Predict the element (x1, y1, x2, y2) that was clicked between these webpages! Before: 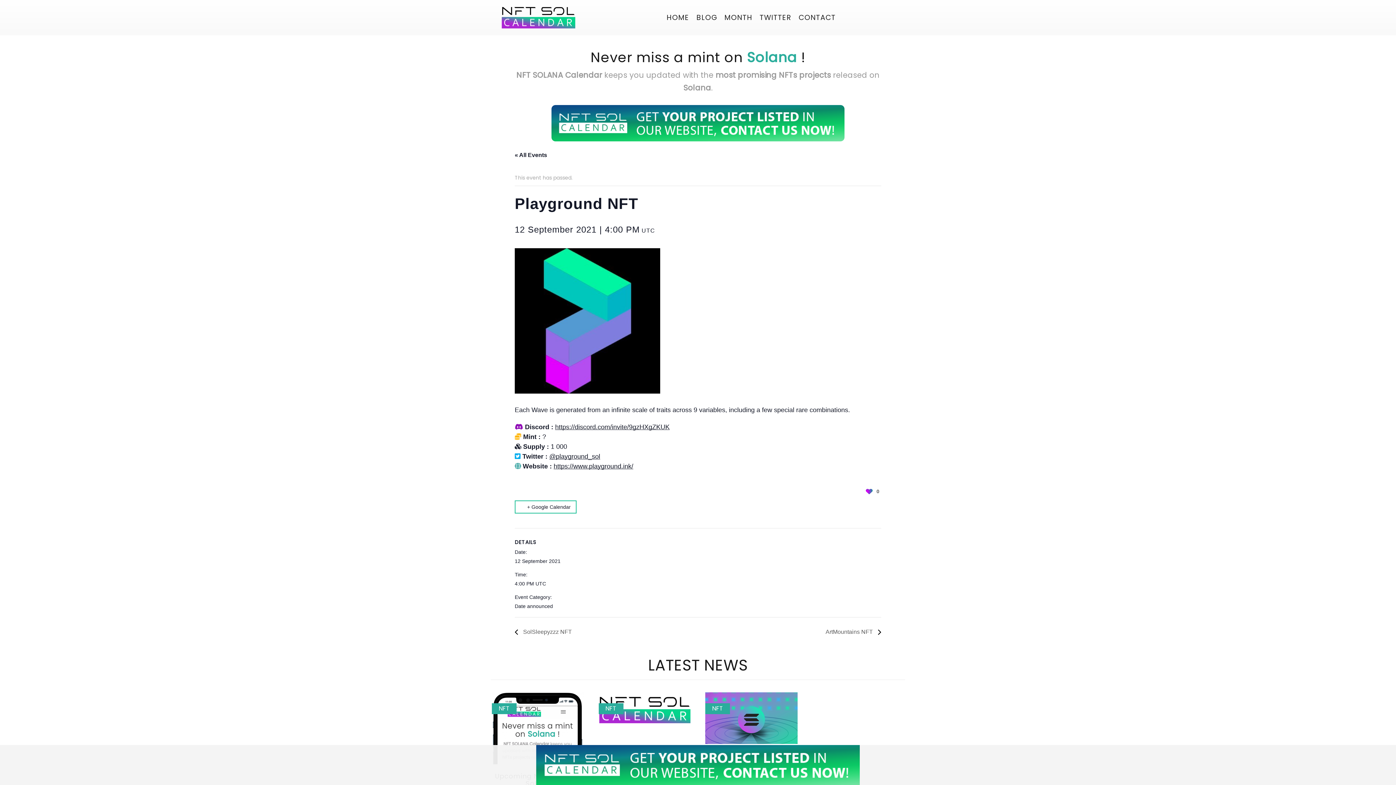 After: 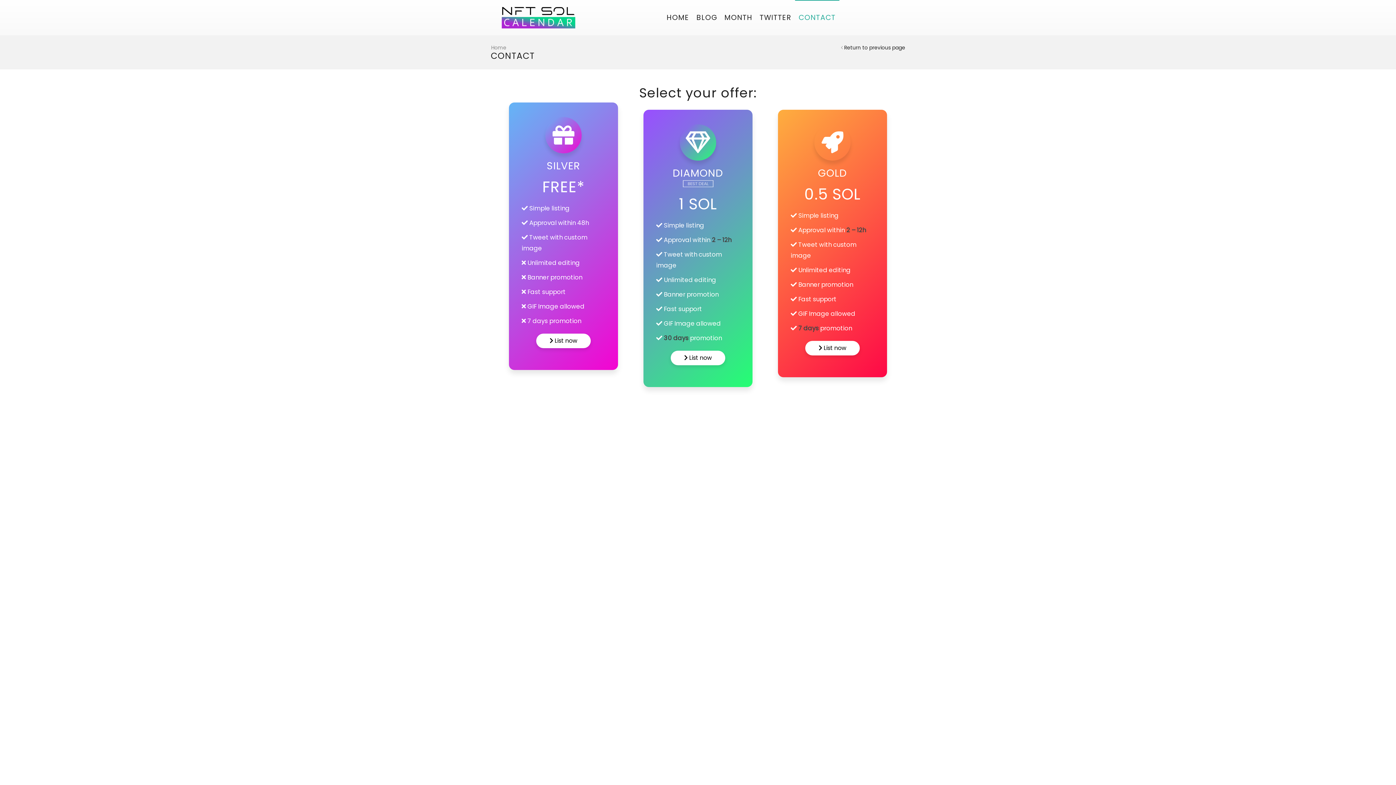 Action: bbox: (795, 0, 839, 35) label: CONTACT